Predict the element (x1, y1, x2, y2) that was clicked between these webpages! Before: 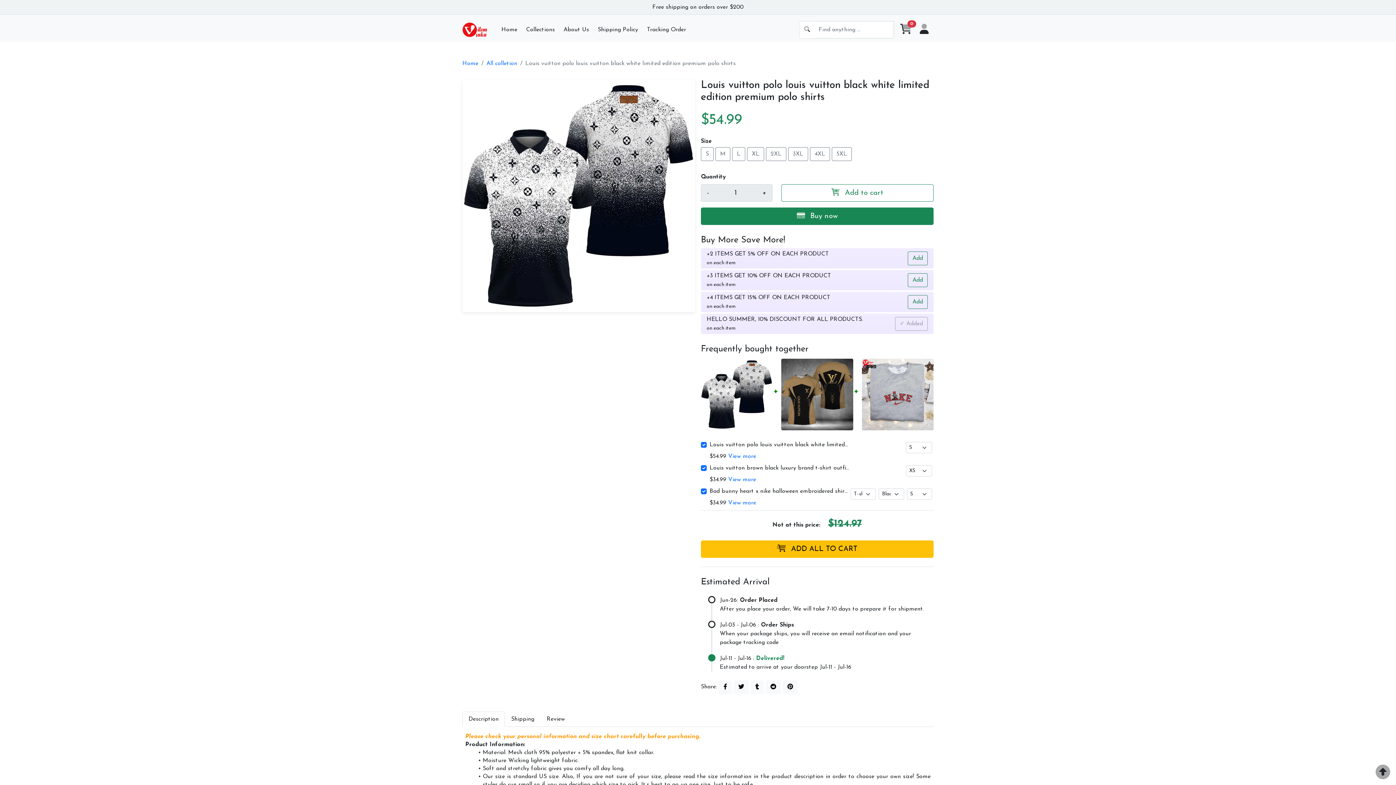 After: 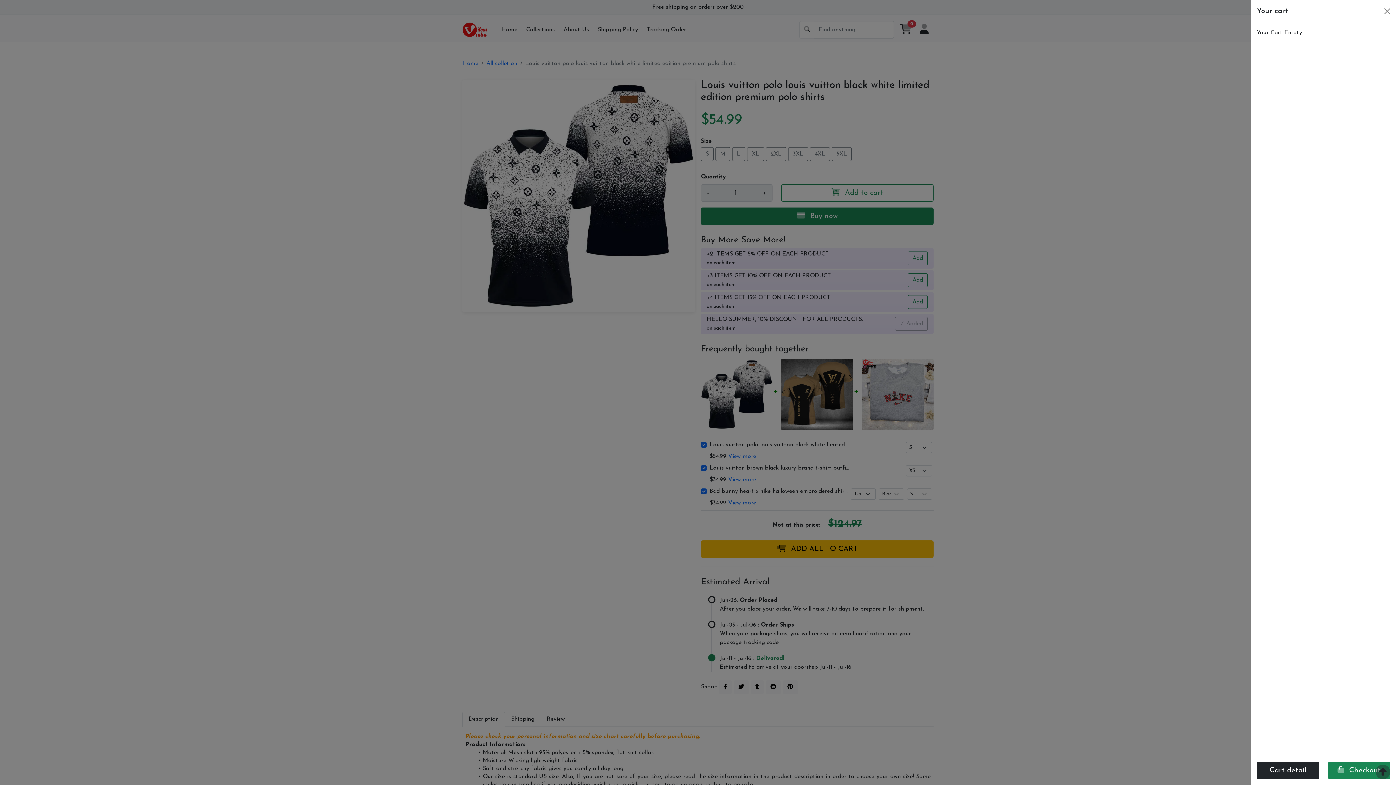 Action: bbox: (900, 23, 912, 36) label: 0